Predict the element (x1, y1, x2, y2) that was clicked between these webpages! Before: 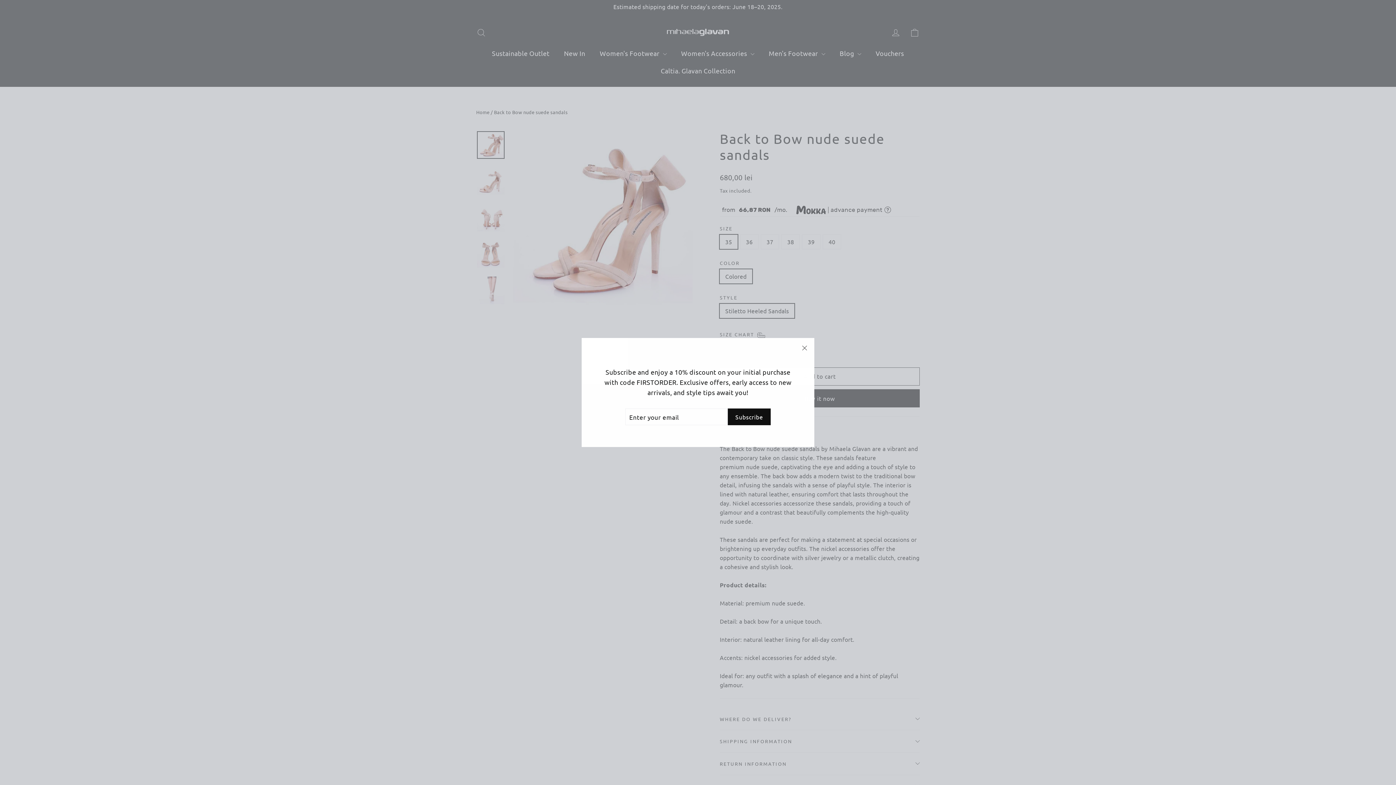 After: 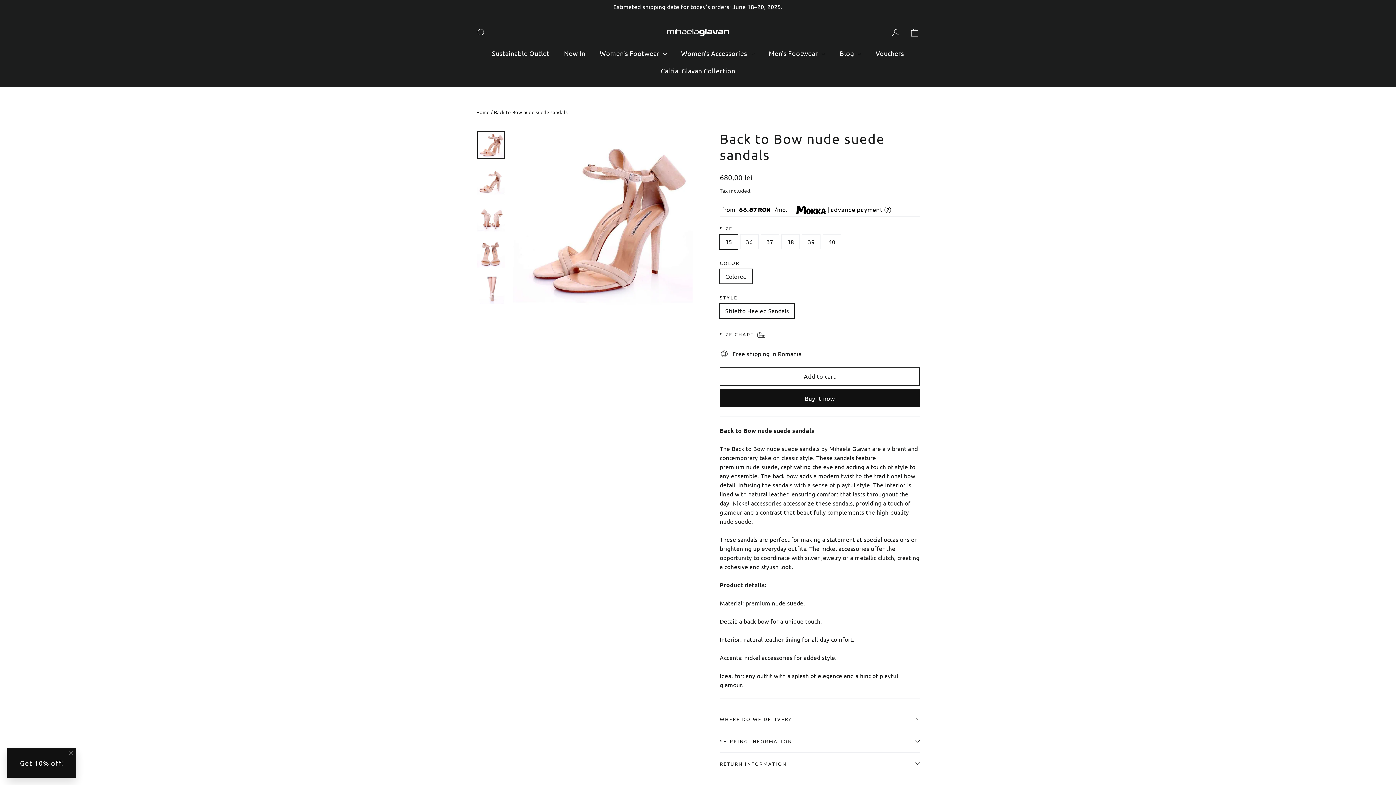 Action: bbox: (794, 338, 814, 358) label: "Close (esc)"